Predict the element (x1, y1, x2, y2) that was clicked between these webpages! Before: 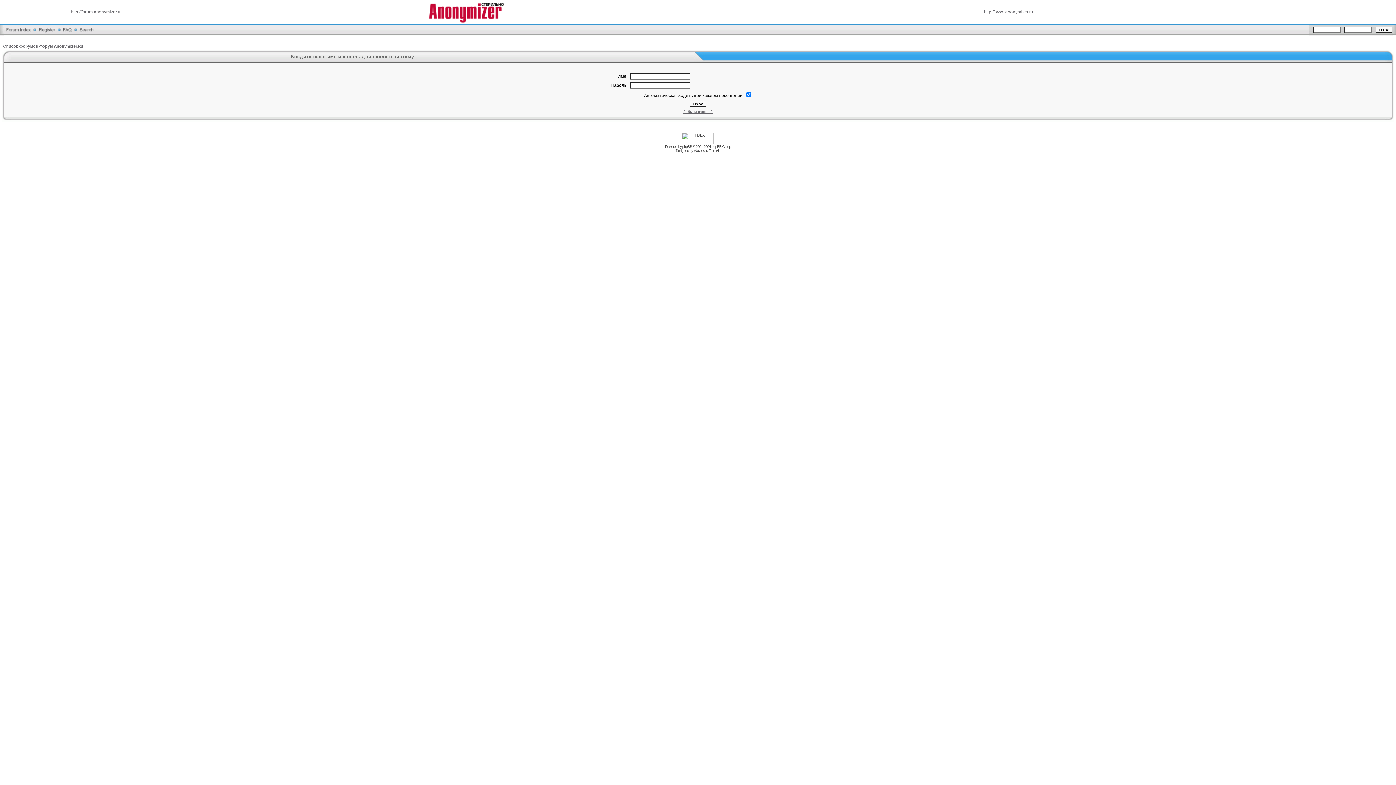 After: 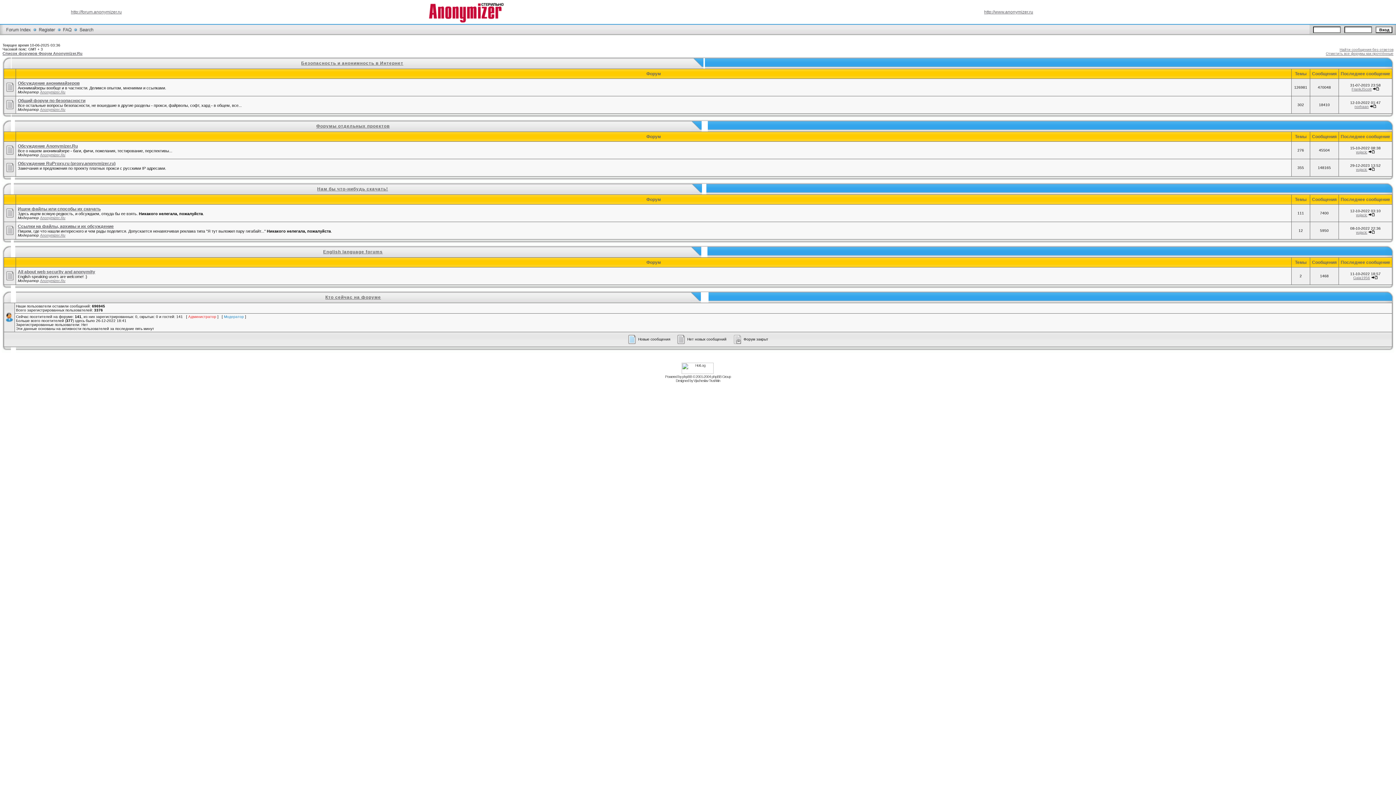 Action: bbox: (425, 18, 506, 24)